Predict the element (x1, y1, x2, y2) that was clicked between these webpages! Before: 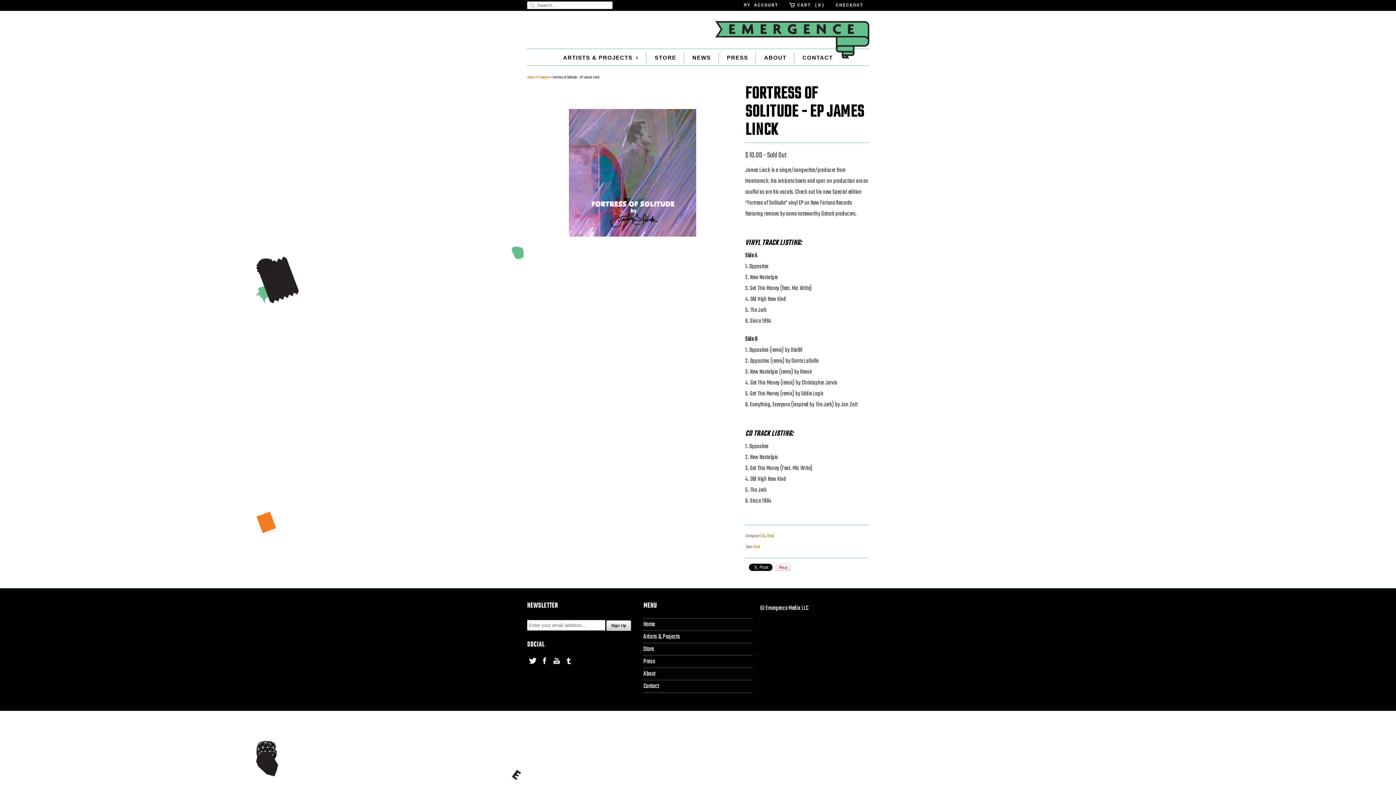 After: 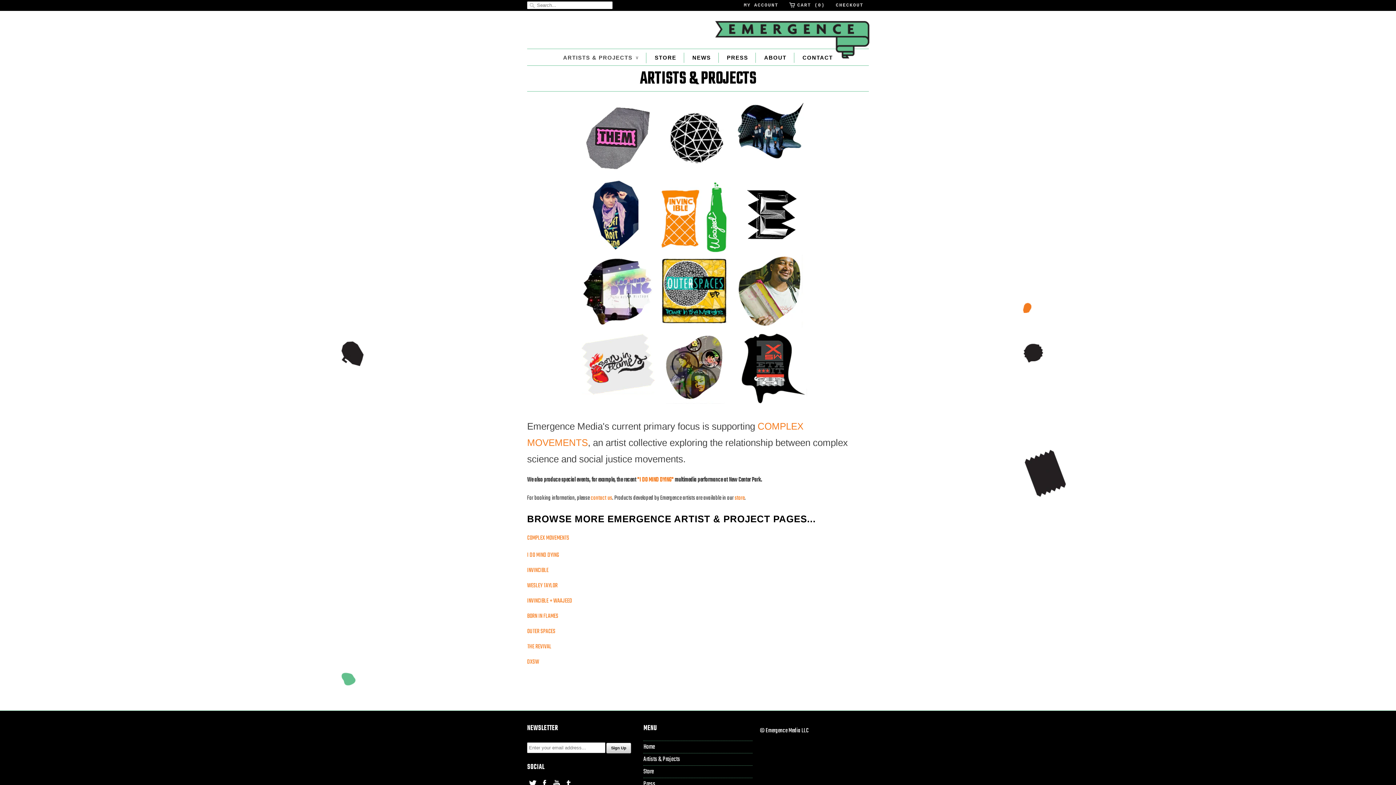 Action: bbox: (643, 632, 680, 642) label: Artists & Projects